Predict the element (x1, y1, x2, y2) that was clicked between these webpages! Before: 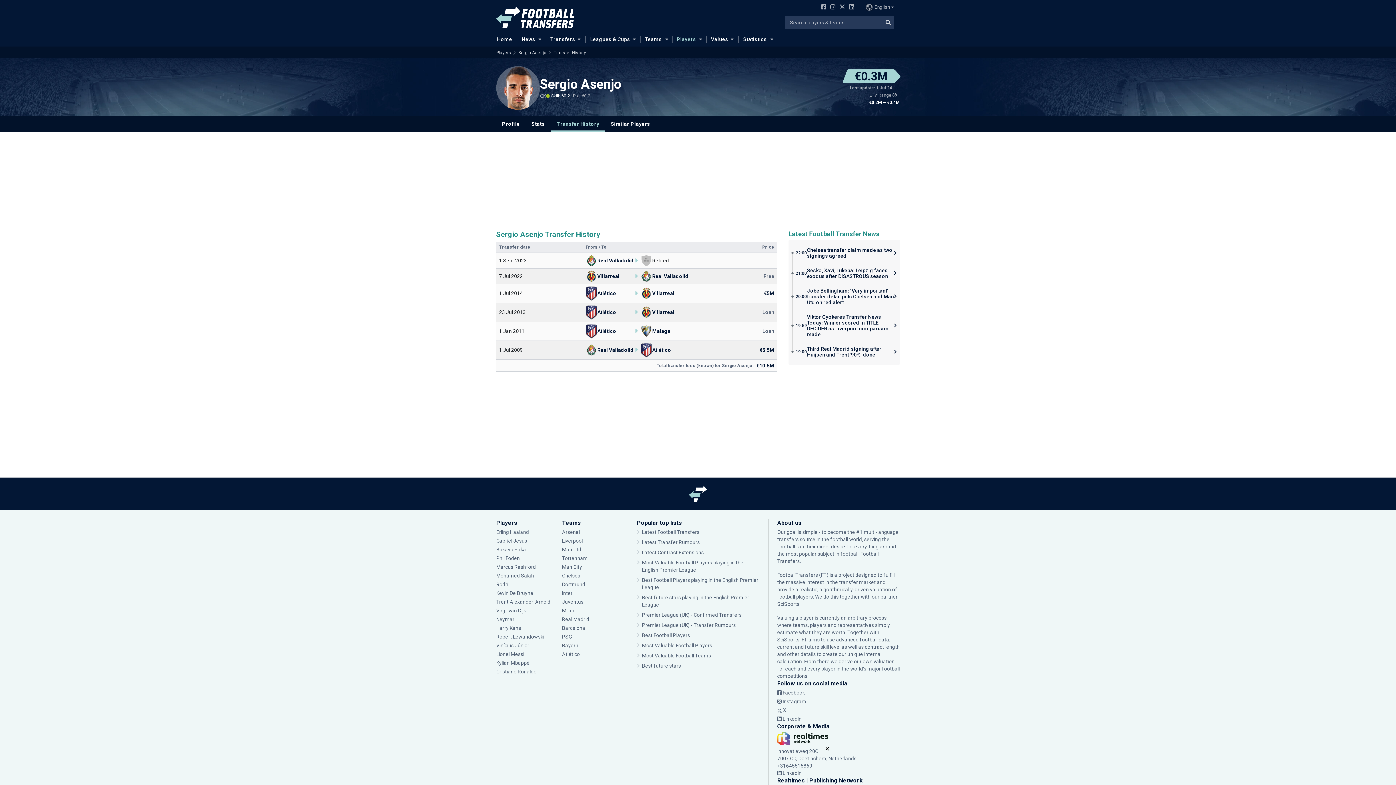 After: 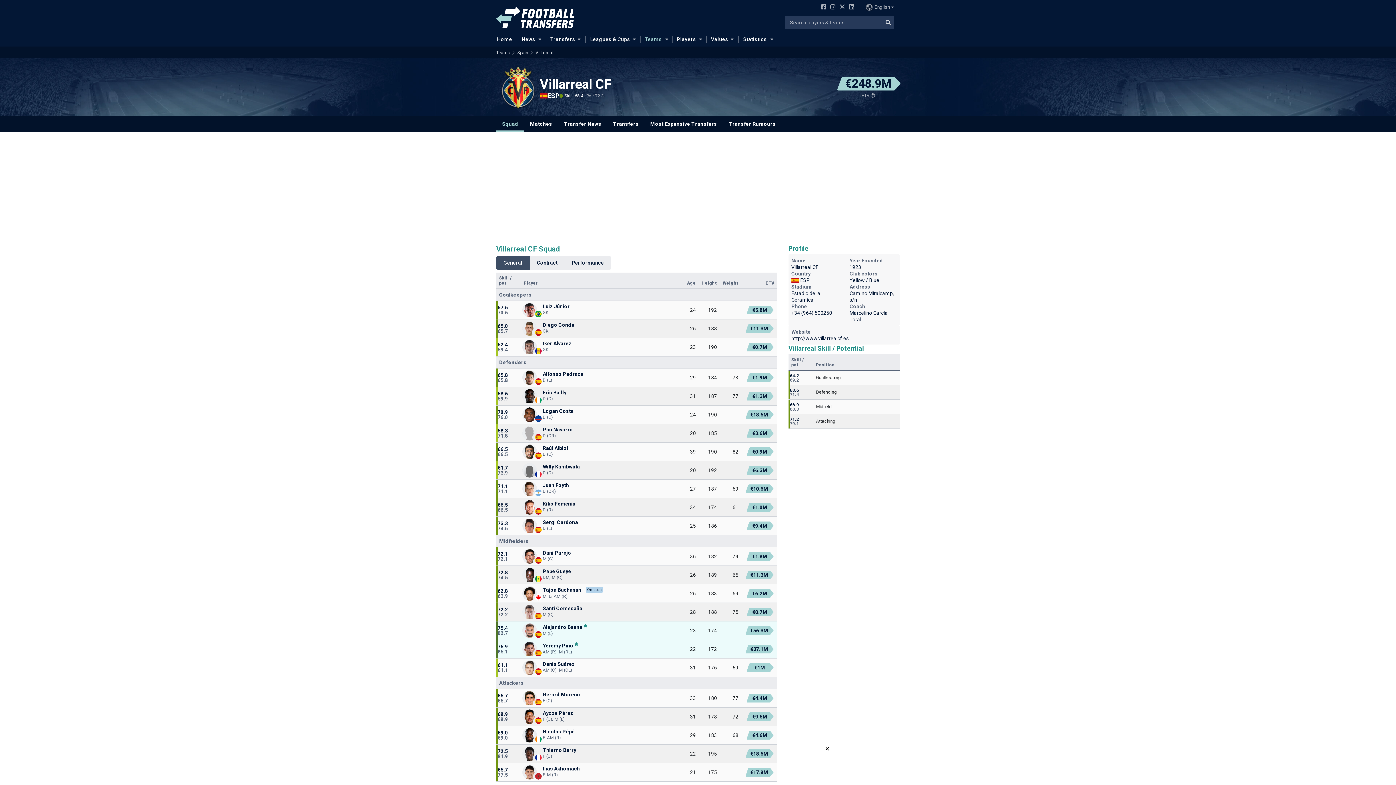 Action: label: Villarreal bbox: (585, 270, 634, 282)